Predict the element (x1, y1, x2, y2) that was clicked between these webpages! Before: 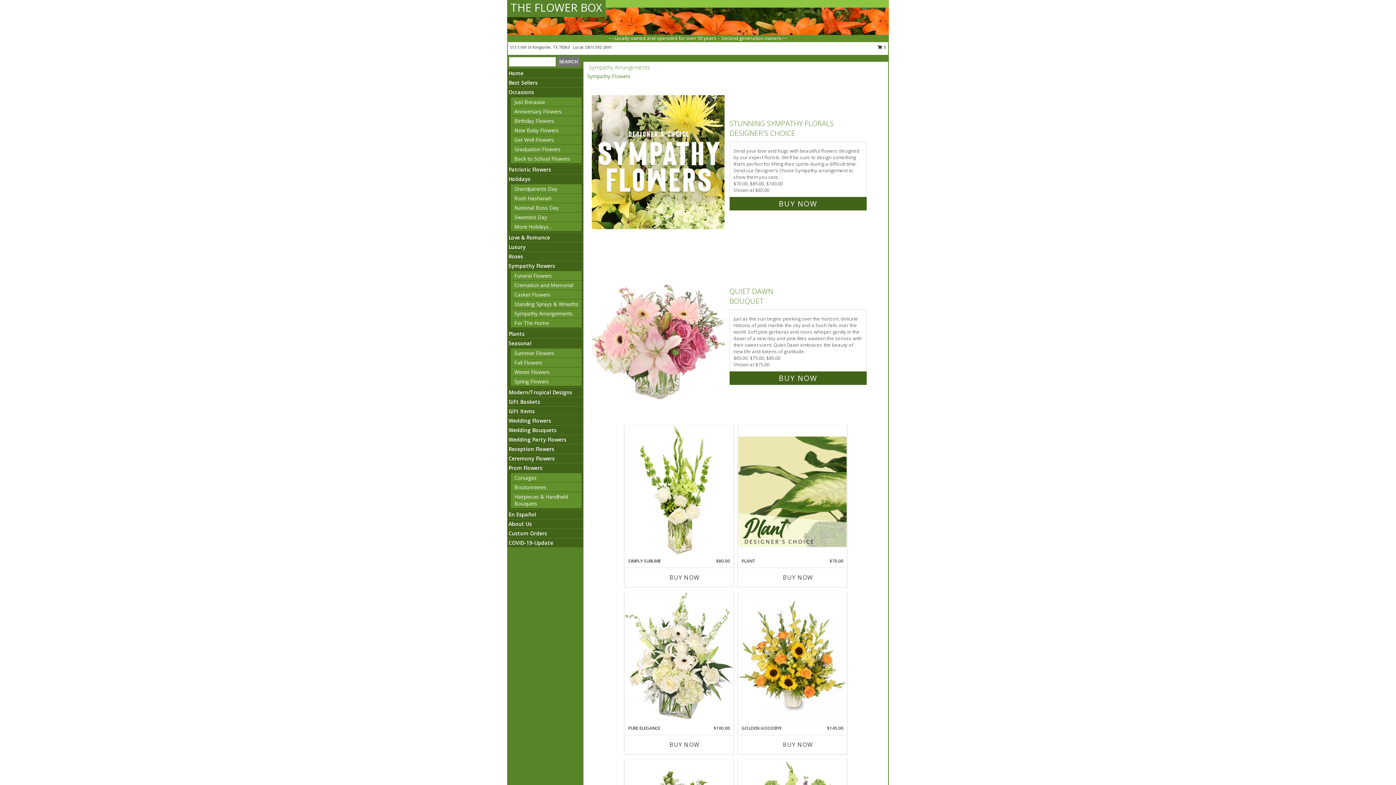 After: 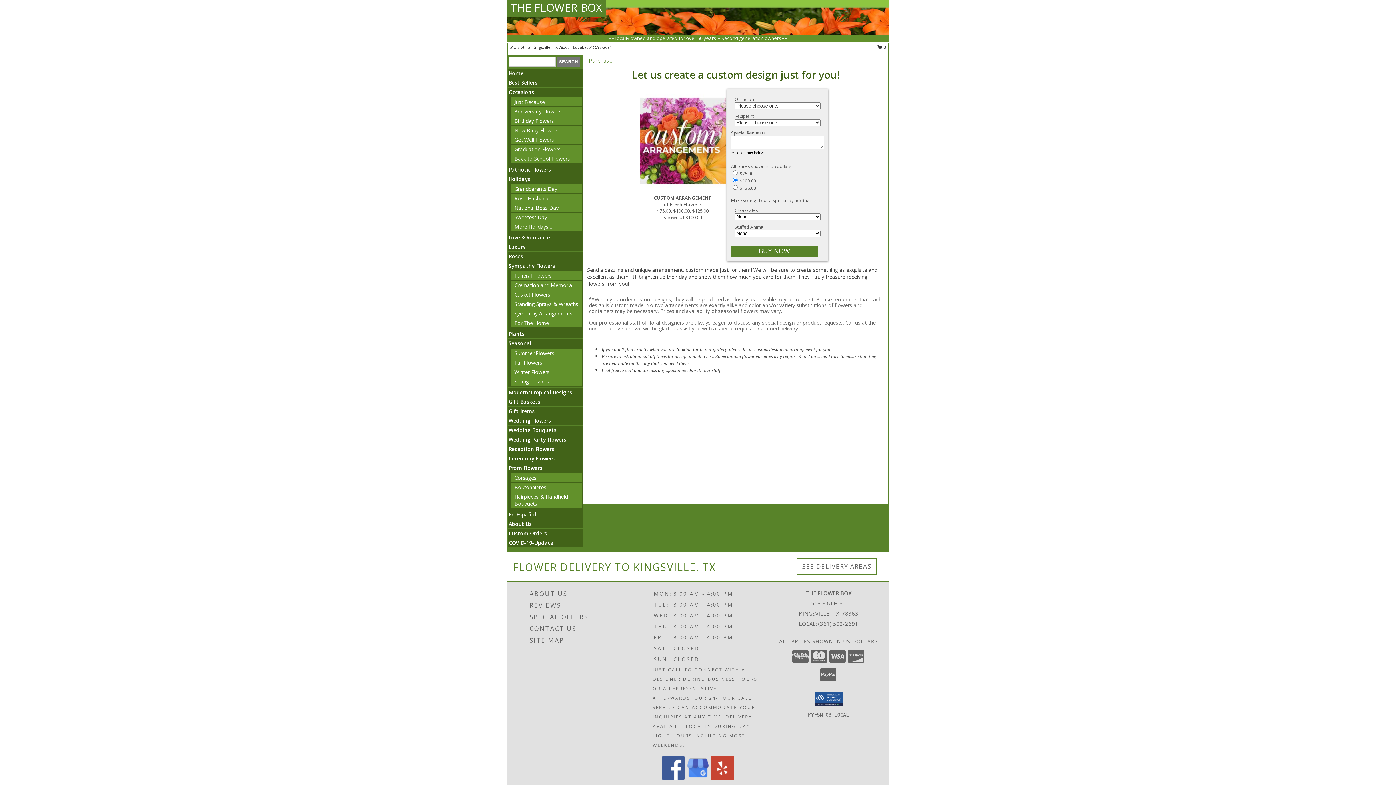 Action: bbox: (508, 530, 547, 537) label: Custom Orders